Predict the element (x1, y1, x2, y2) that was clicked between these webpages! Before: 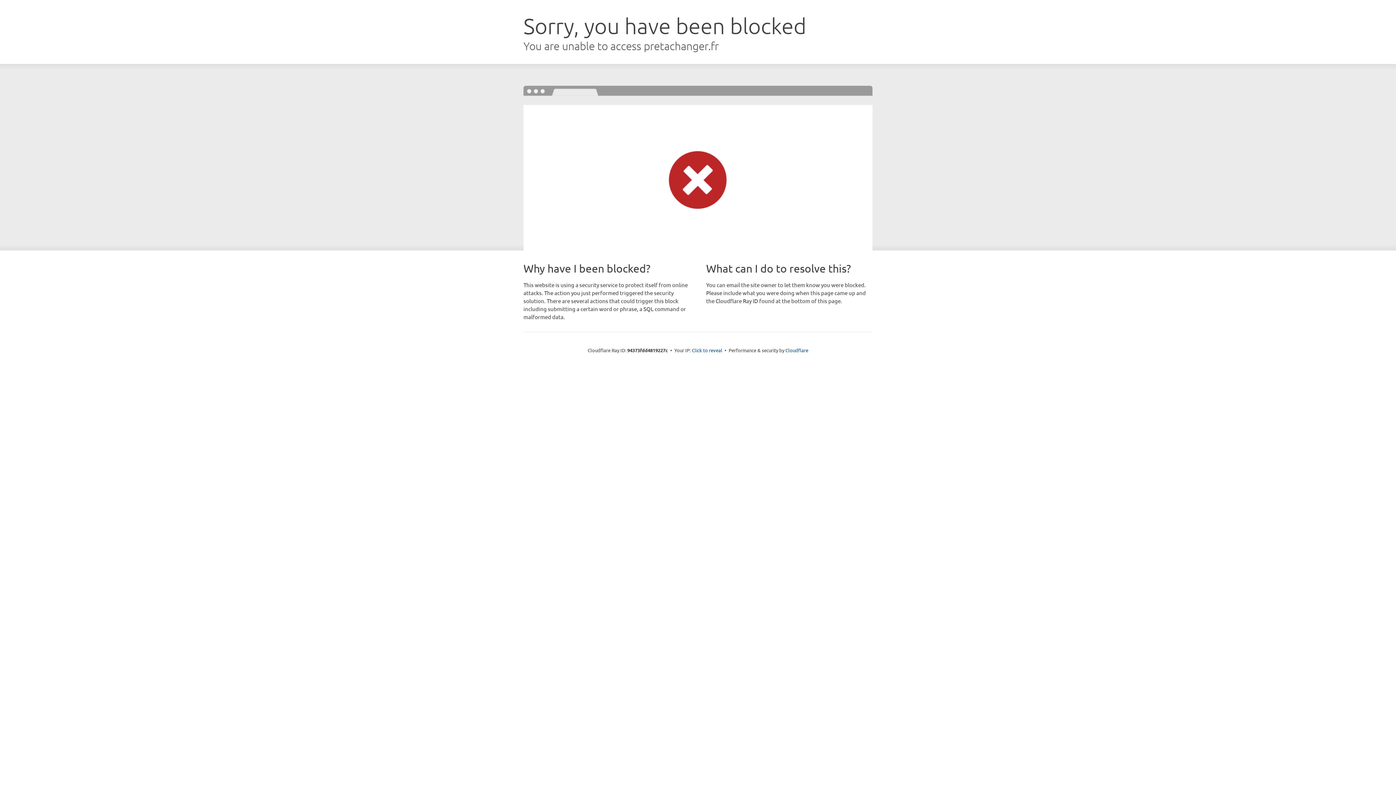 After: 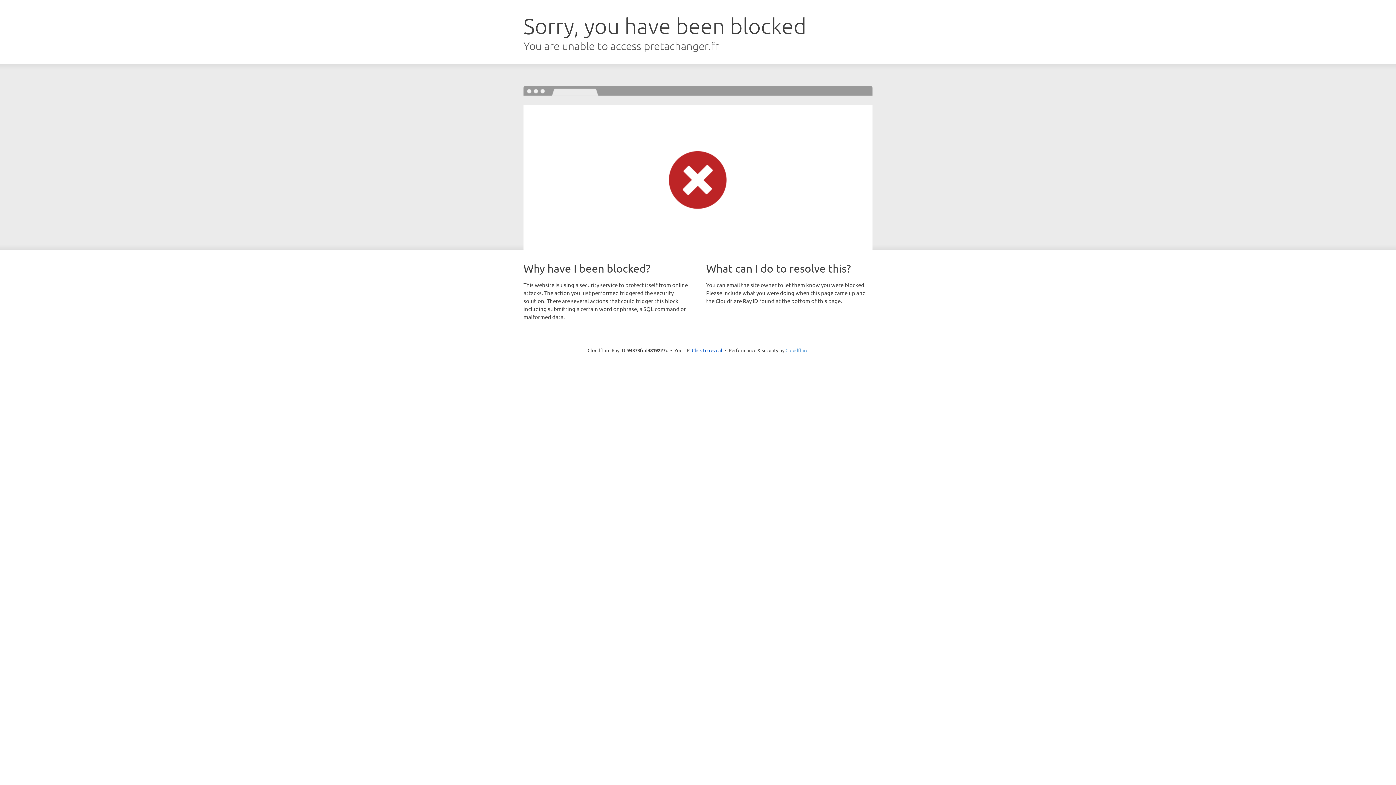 Action: bbox: (785, 347, 808, 353) label: Cloudflare